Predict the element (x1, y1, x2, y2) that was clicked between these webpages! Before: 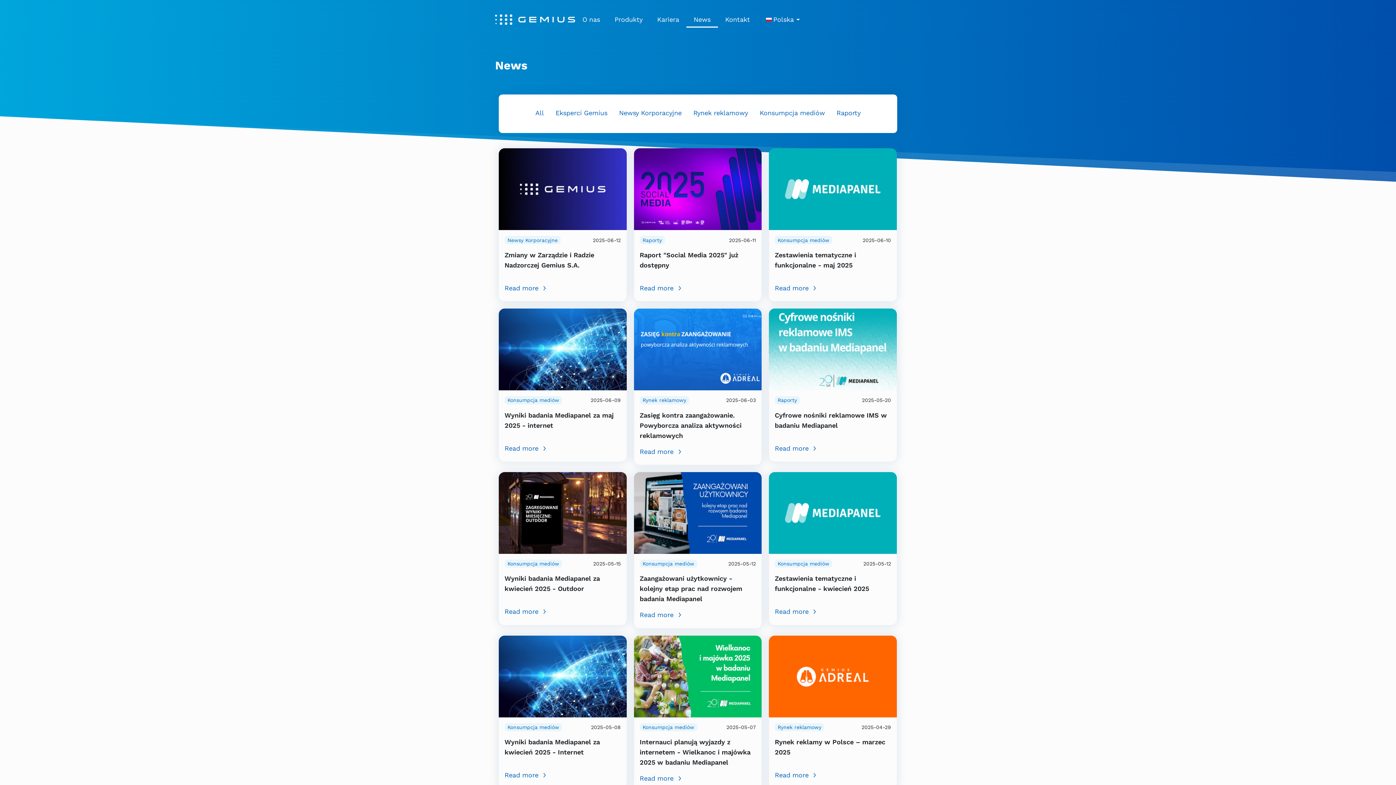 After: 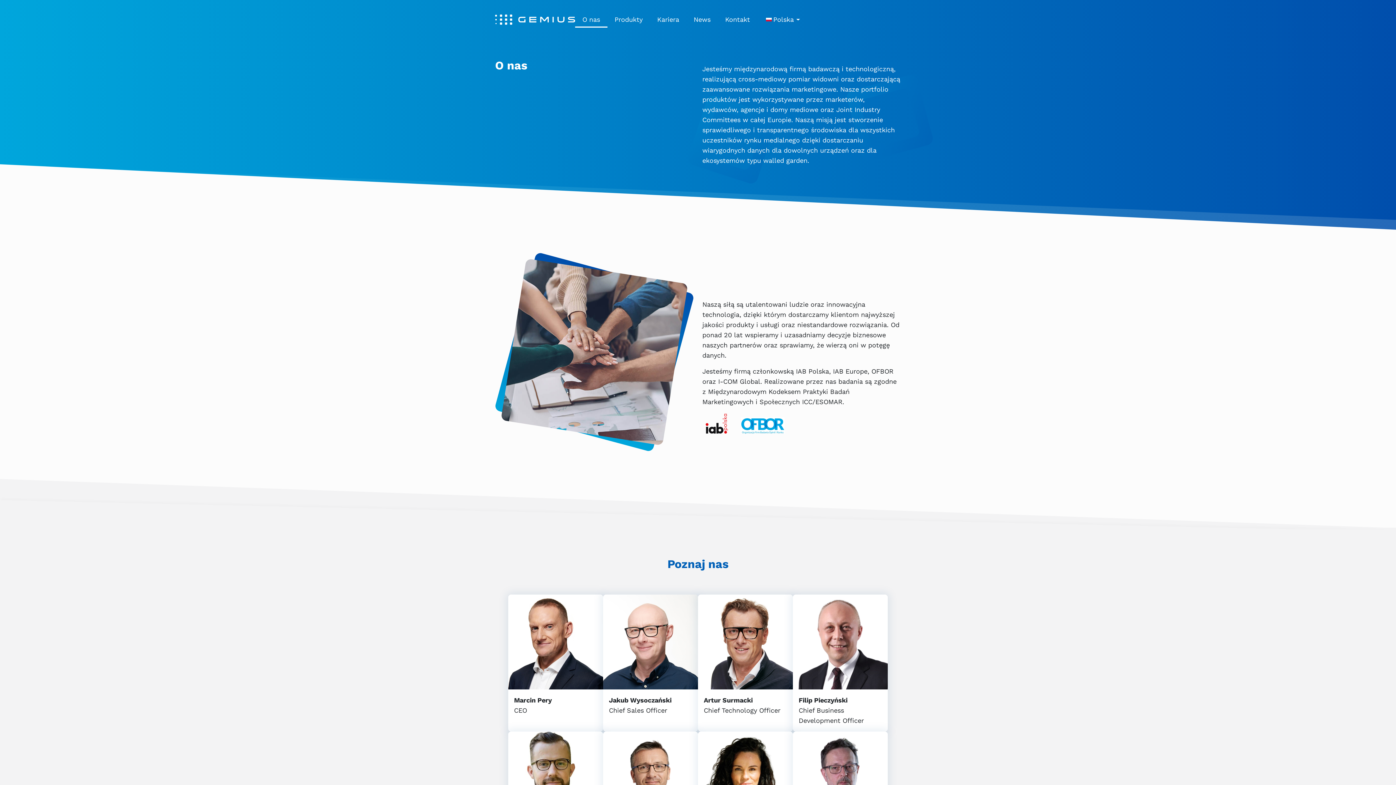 Action: bbox: (575, 11, 607, 27) label: O nas